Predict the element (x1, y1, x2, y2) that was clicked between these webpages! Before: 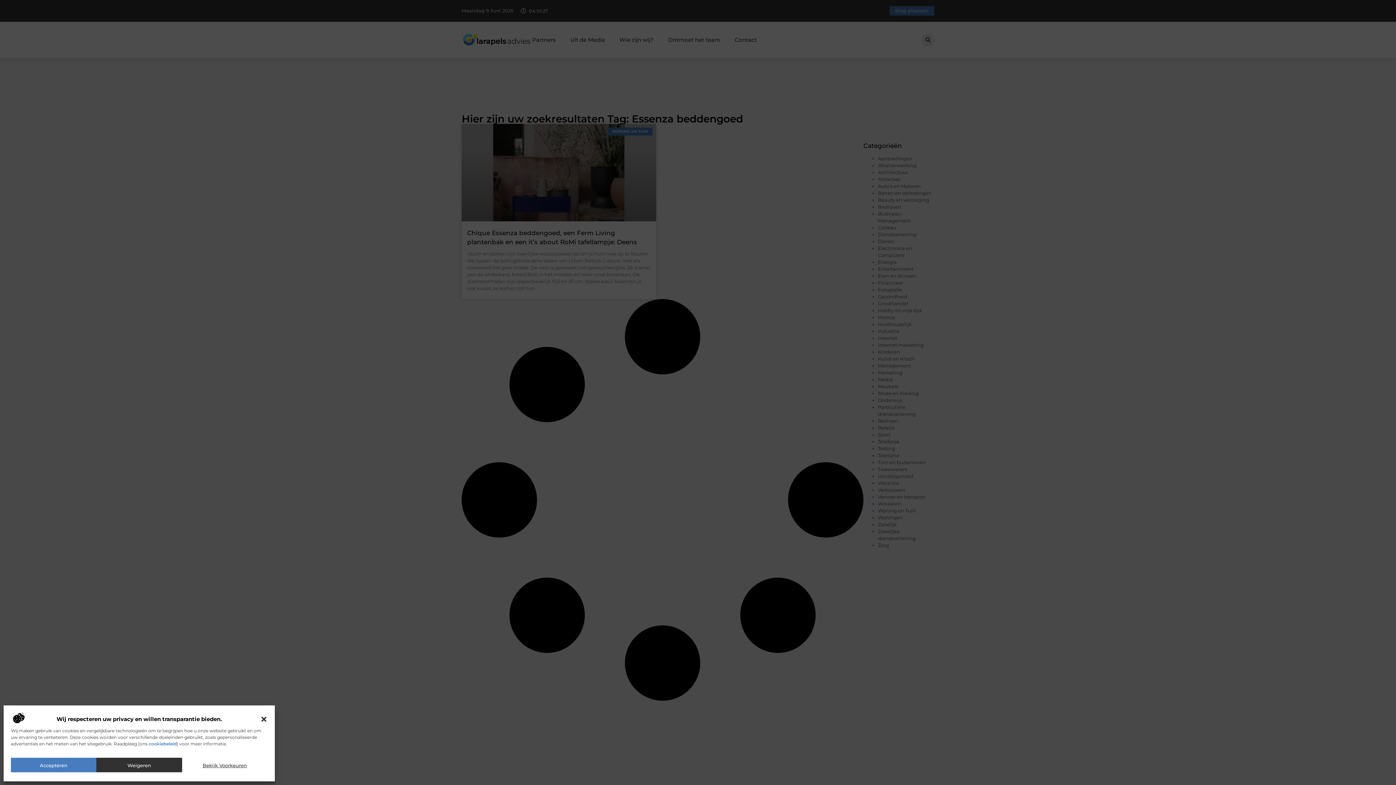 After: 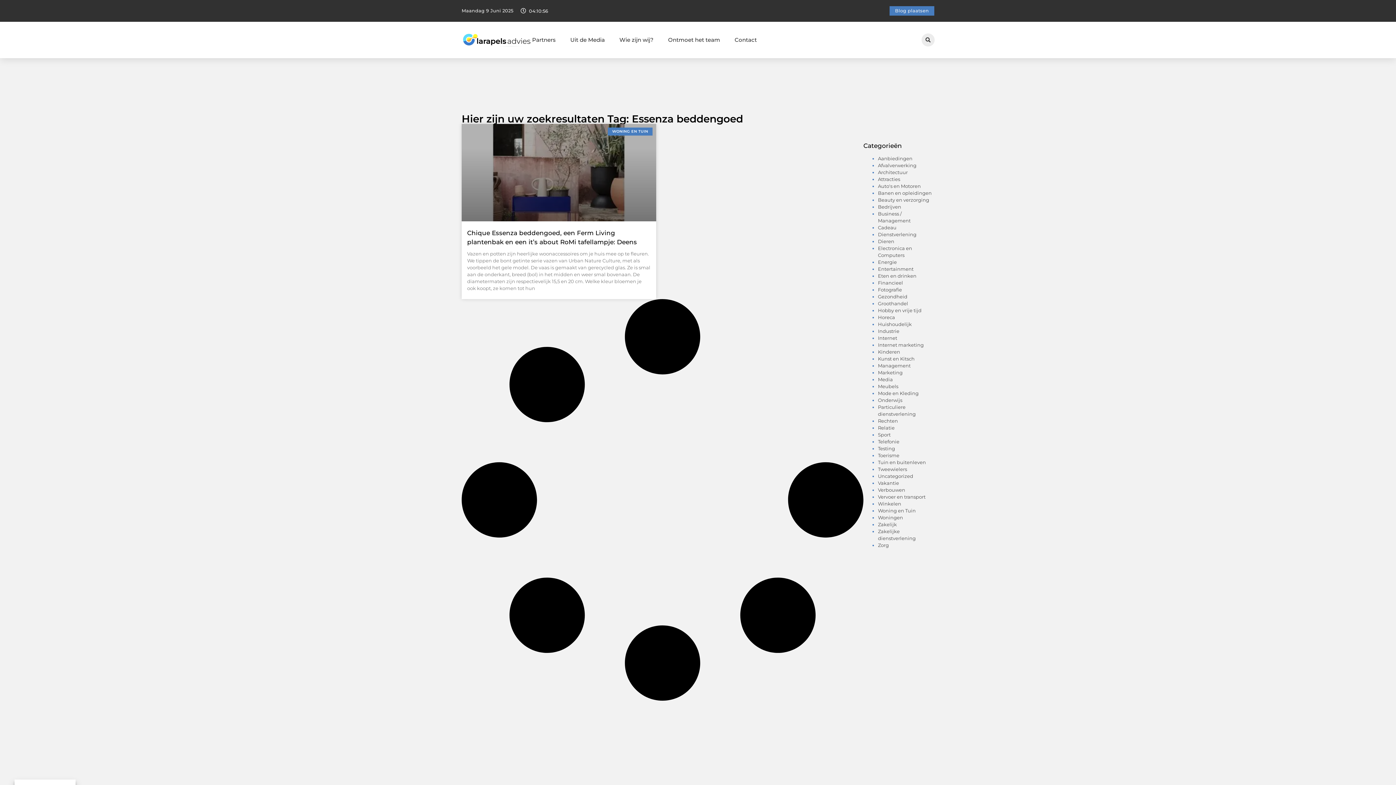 Action: bbox: (10, 758, 96, 772) label: Accepteren